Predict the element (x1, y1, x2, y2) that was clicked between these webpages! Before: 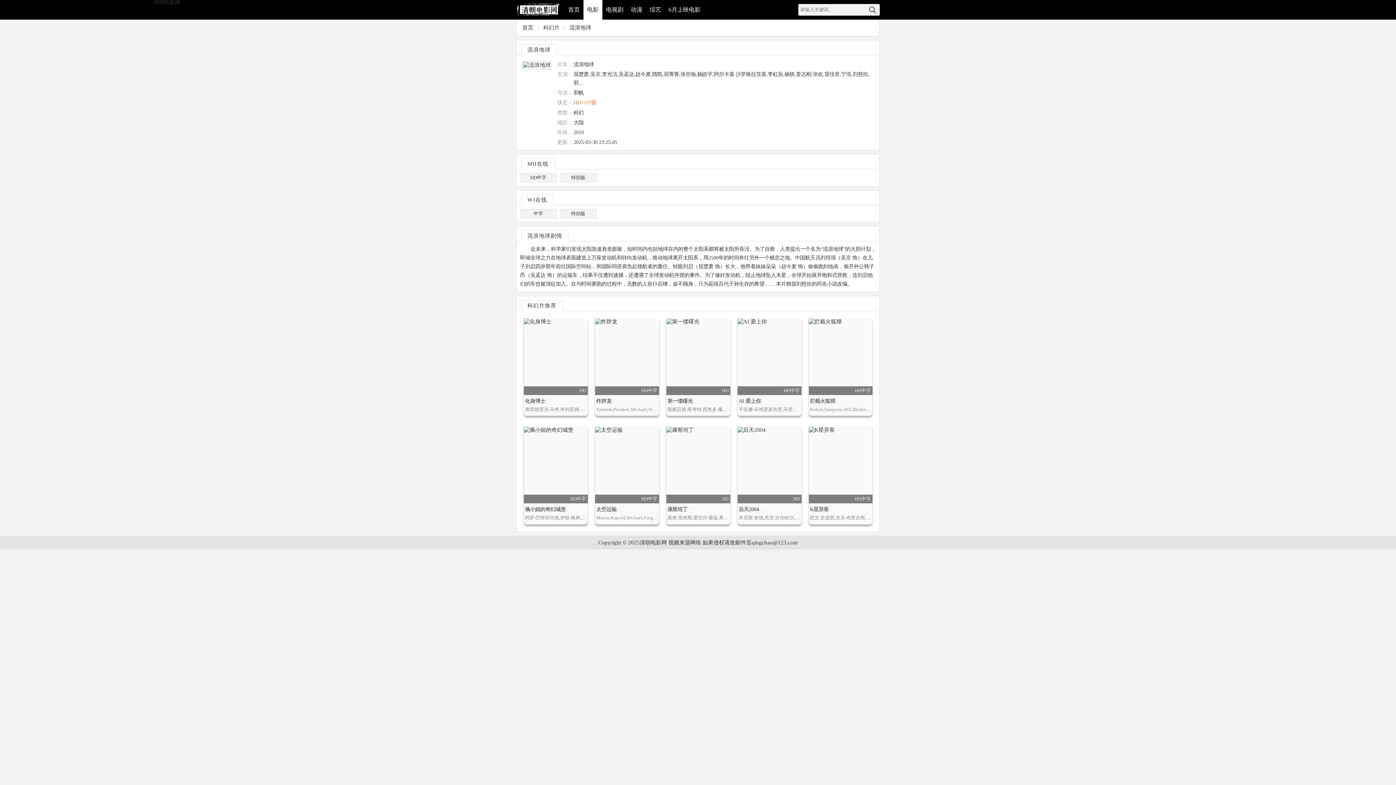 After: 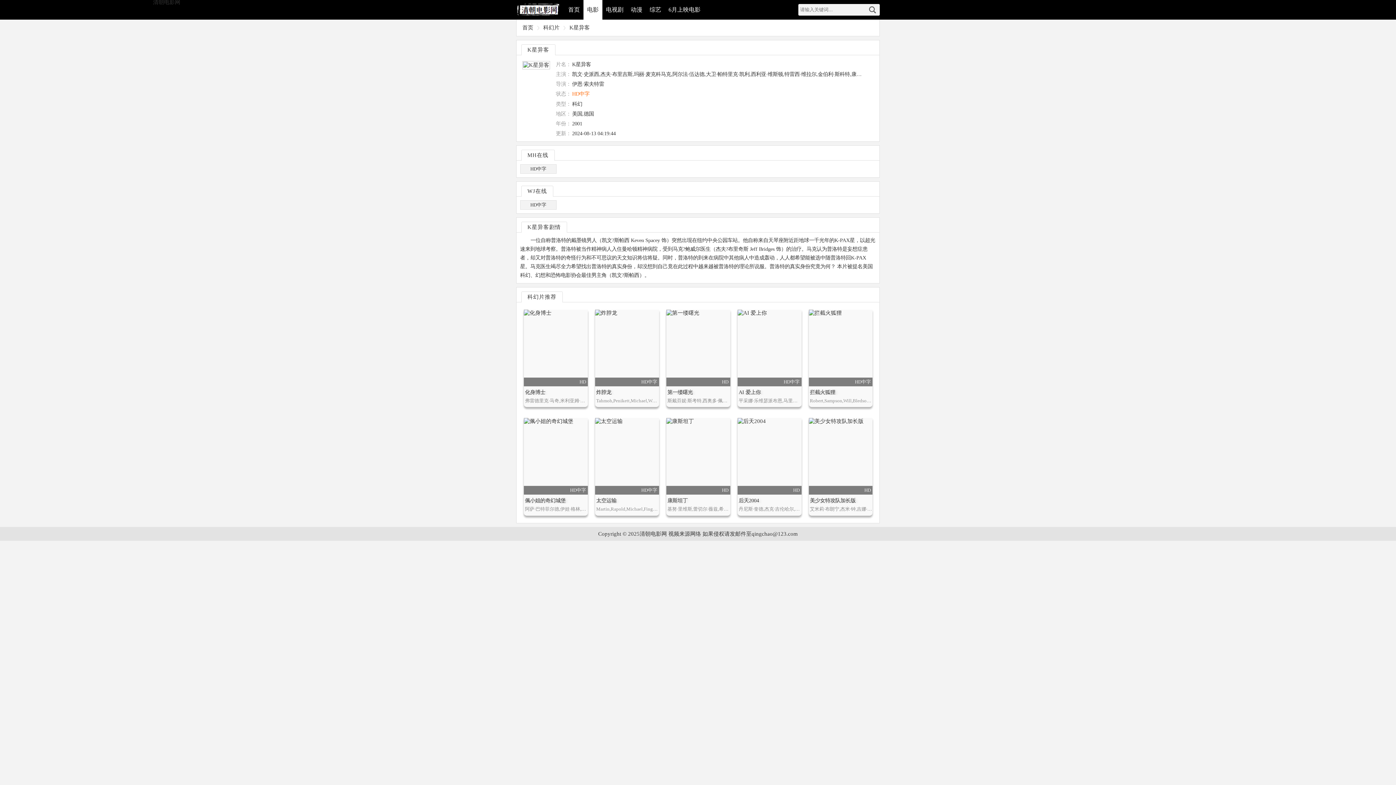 Action: label: HD中字 bbox: (808, 427, 872, 503)